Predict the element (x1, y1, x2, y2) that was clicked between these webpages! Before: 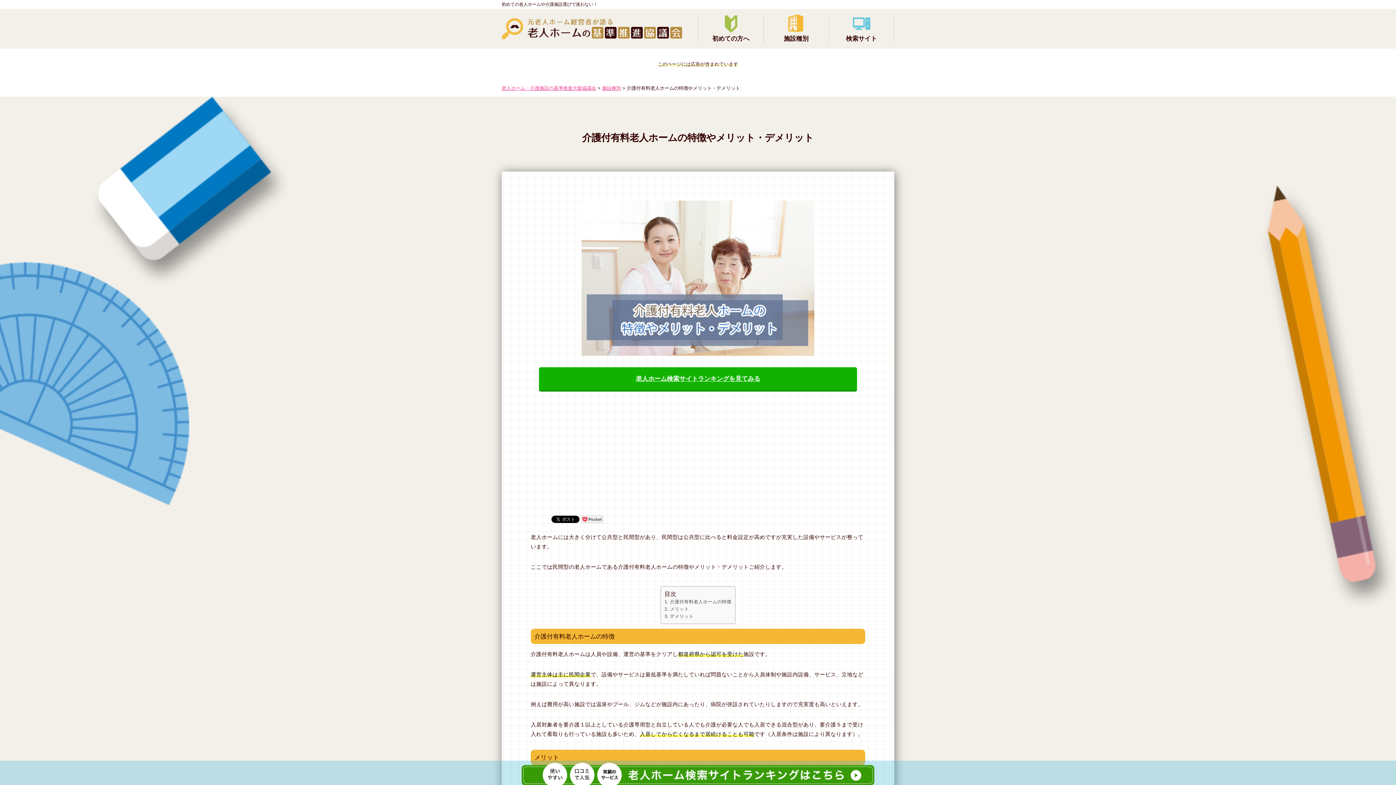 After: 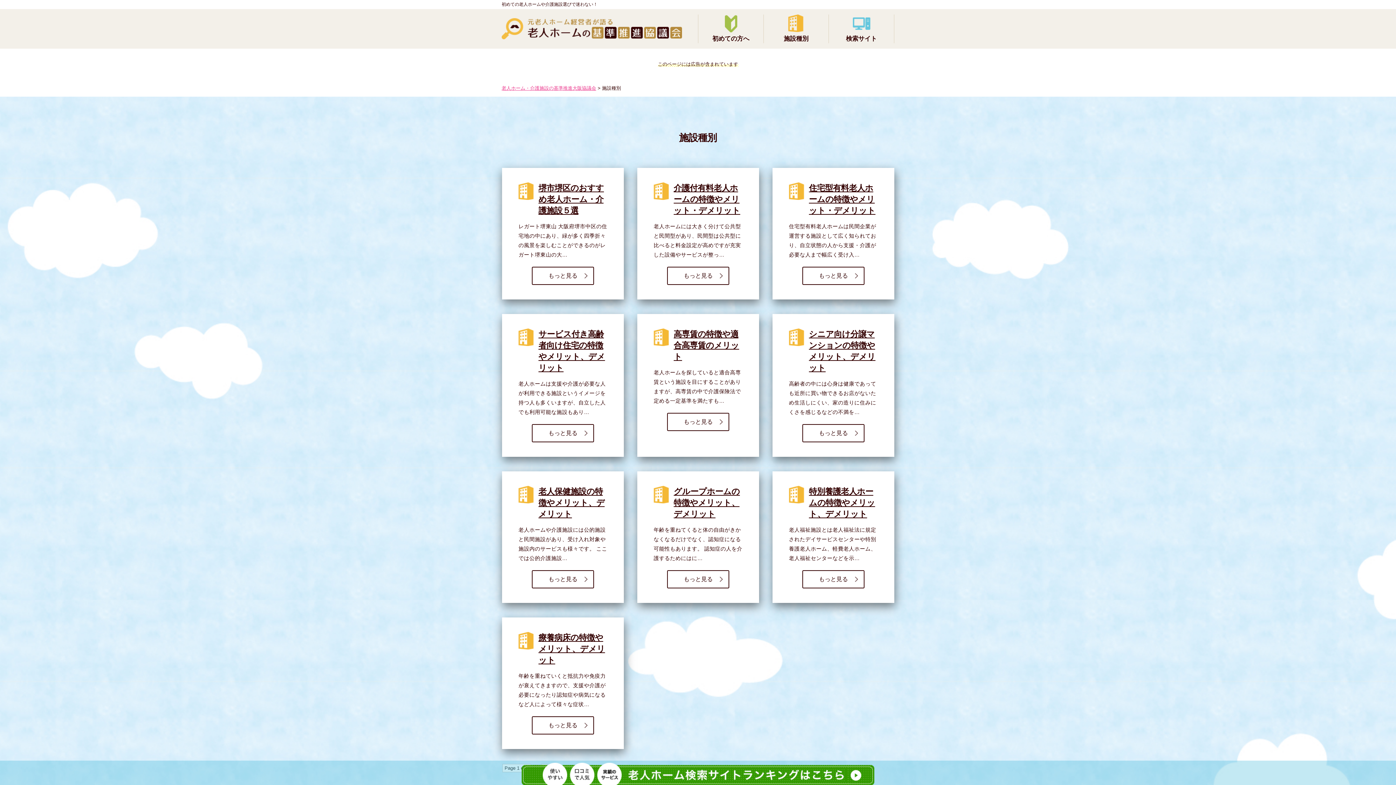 Action: bbox: (783, 35, 808, 42) label: 施設種別